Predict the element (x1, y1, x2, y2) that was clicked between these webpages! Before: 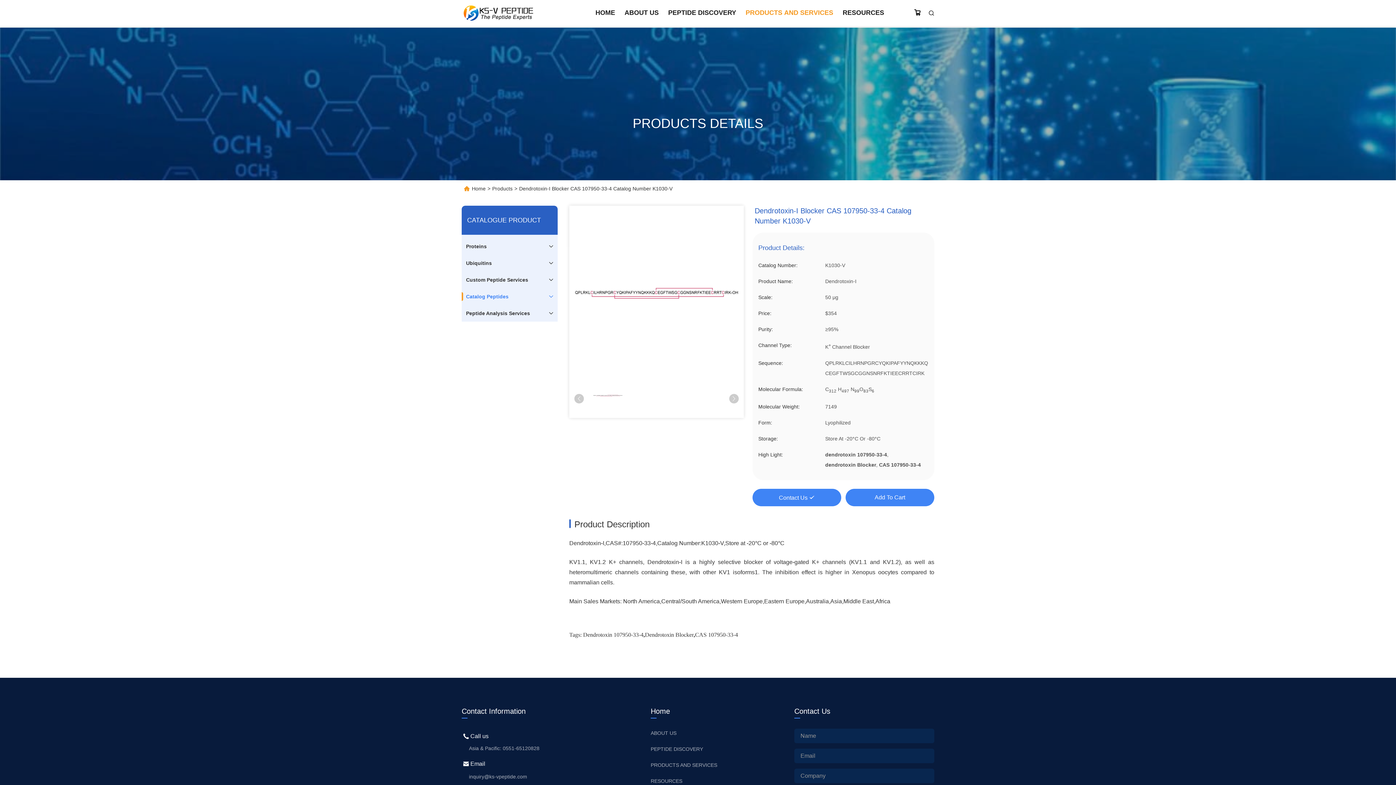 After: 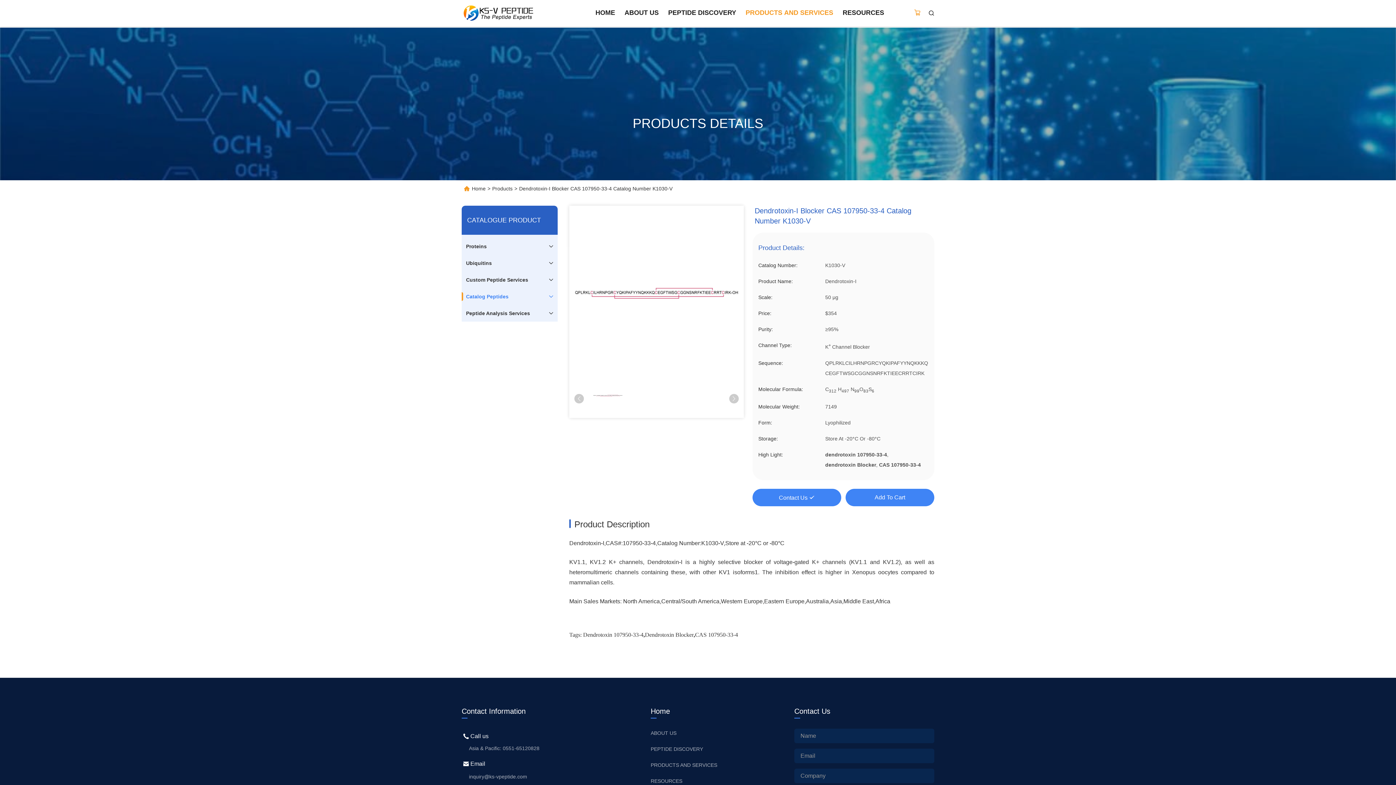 Action: bbox: (913, 0, 921, 26) label: Read more about Seminole tax hike